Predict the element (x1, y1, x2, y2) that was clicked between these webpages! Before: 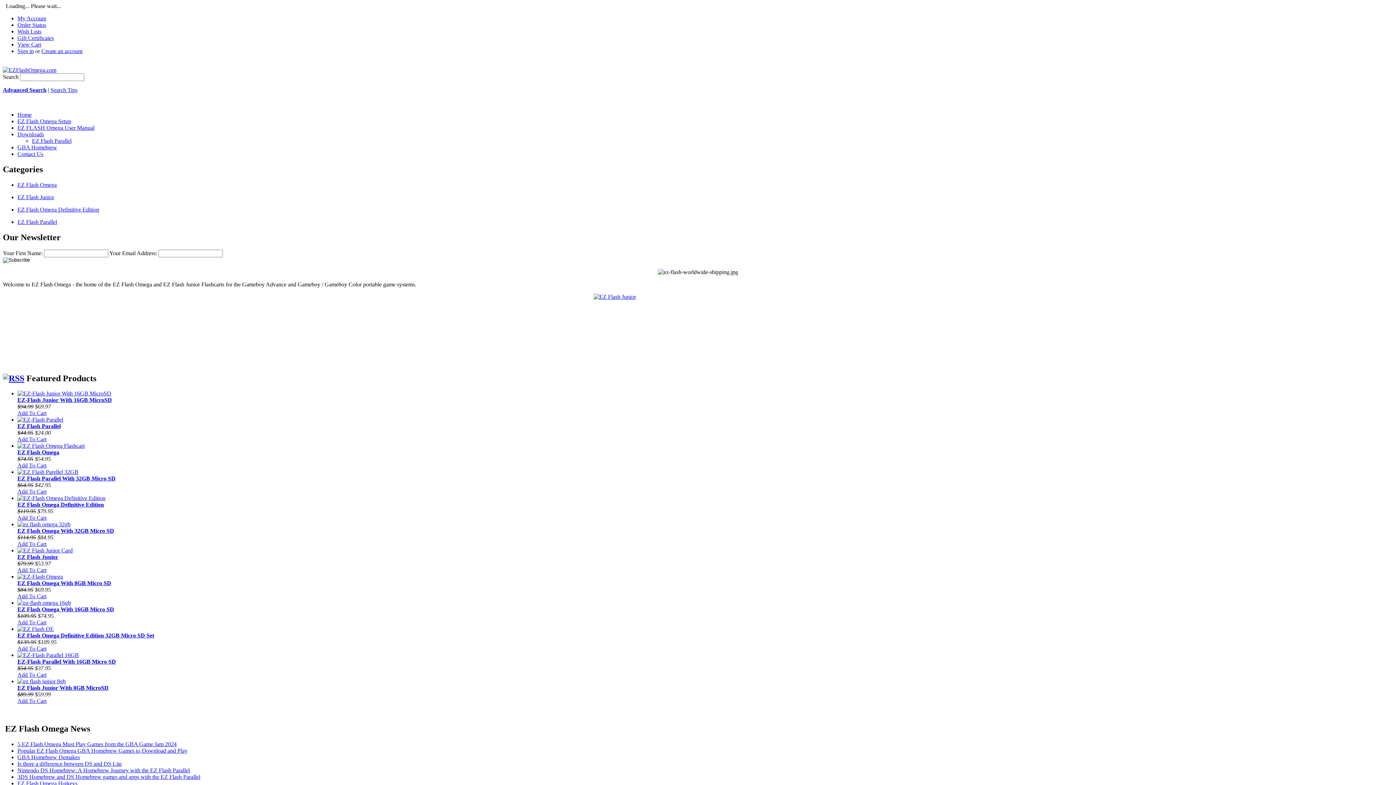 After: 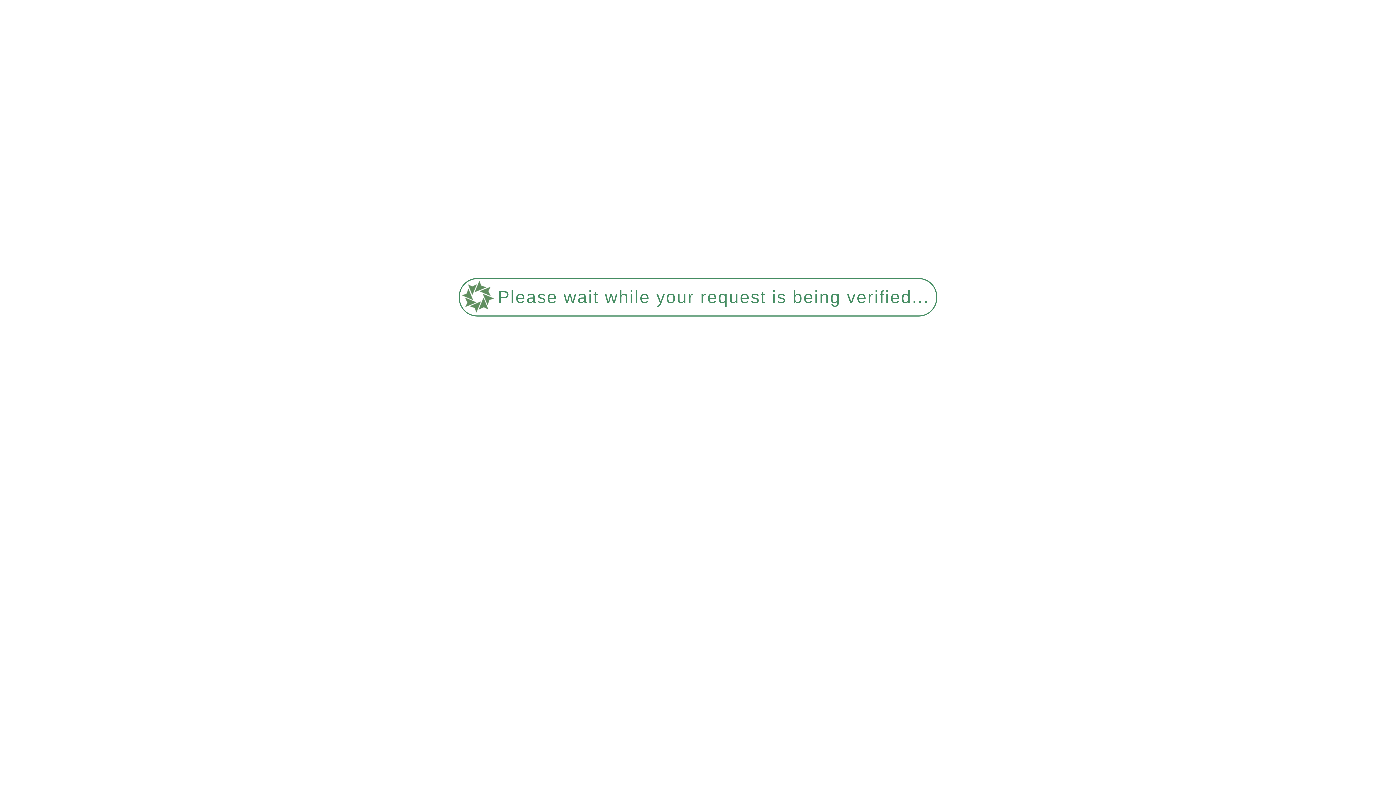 Action: bbox: (17, 741, 176, 747) label: 5 EZ Flash Omega Must Play Games from the GBA Game Jam 2024